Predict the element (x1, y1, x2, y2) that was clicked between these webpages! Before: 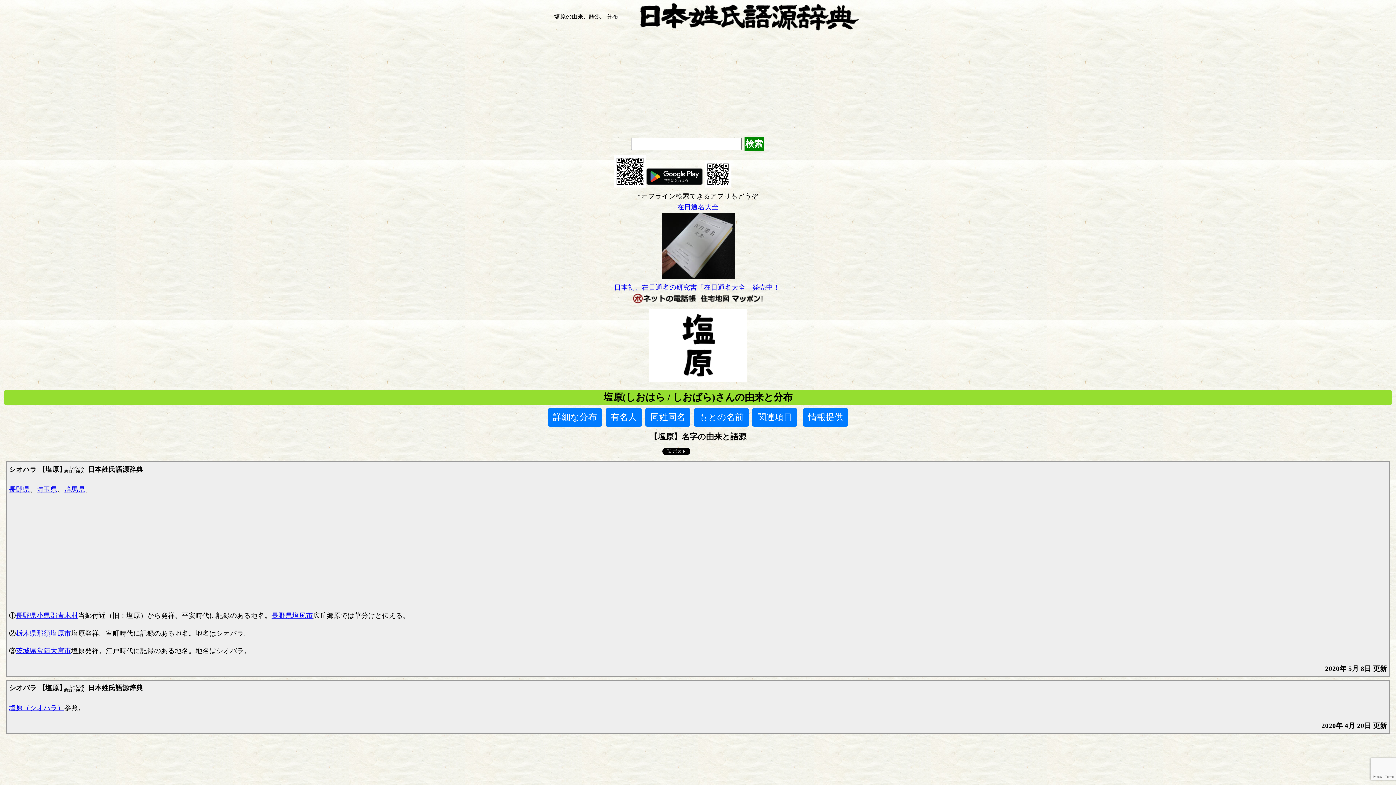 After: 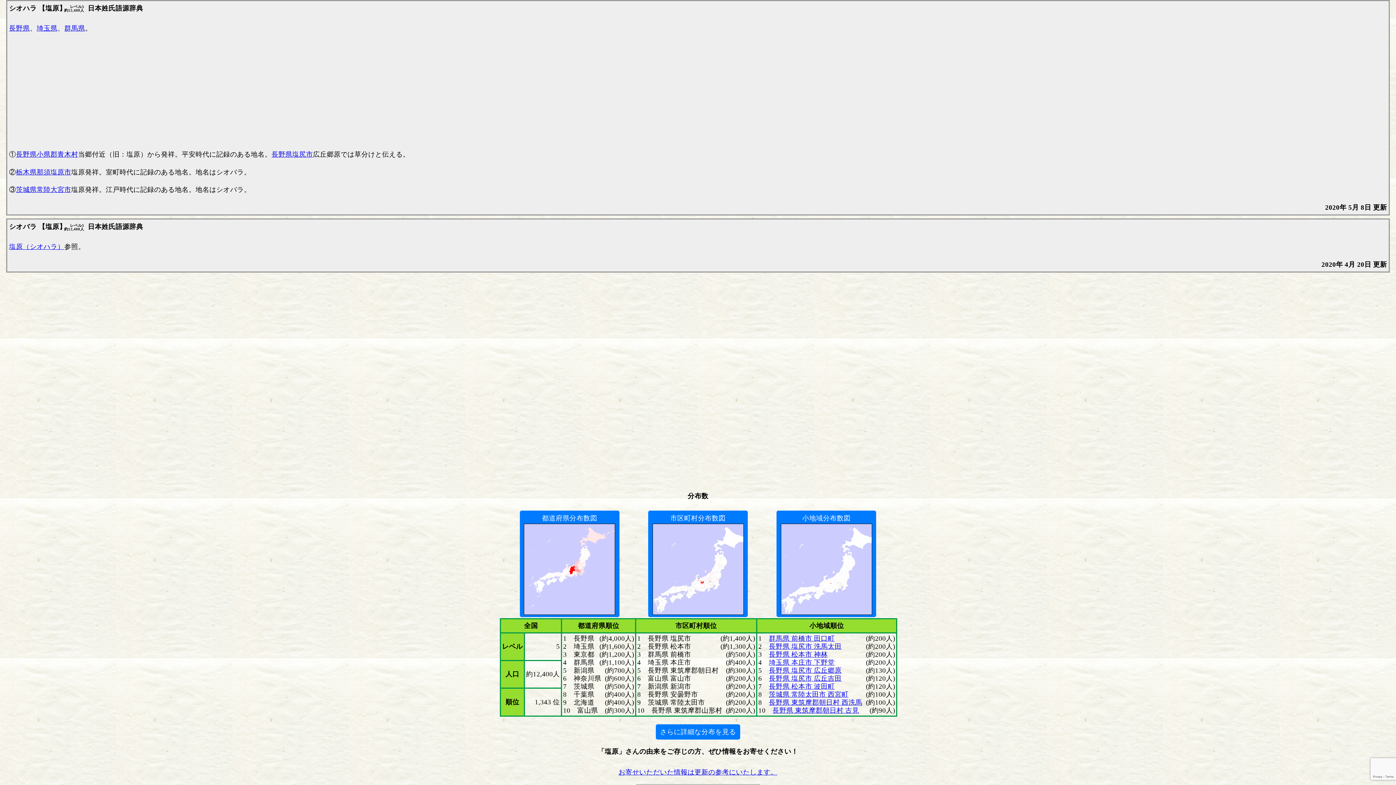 Action: label: 塩原シオハラ bbox: (9, 704, 64, 711)